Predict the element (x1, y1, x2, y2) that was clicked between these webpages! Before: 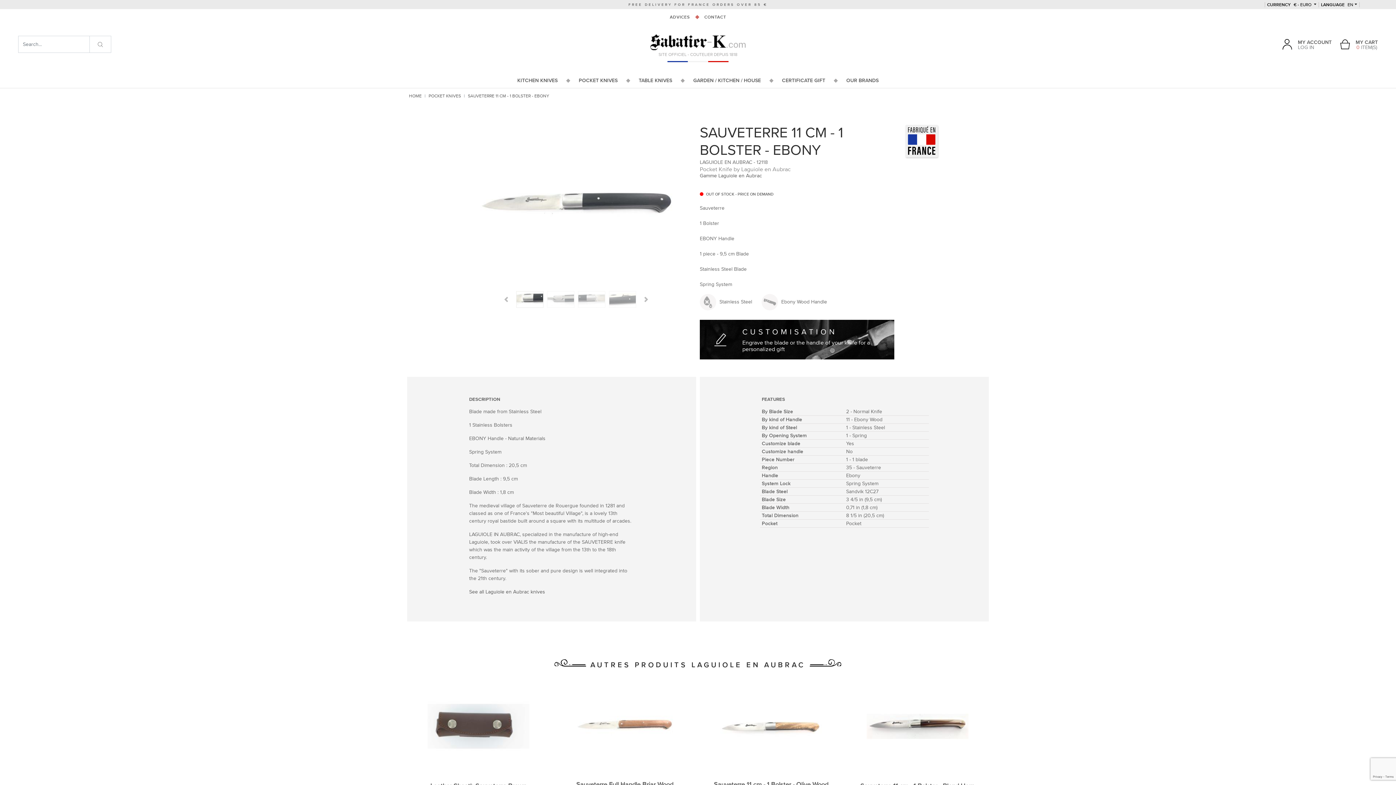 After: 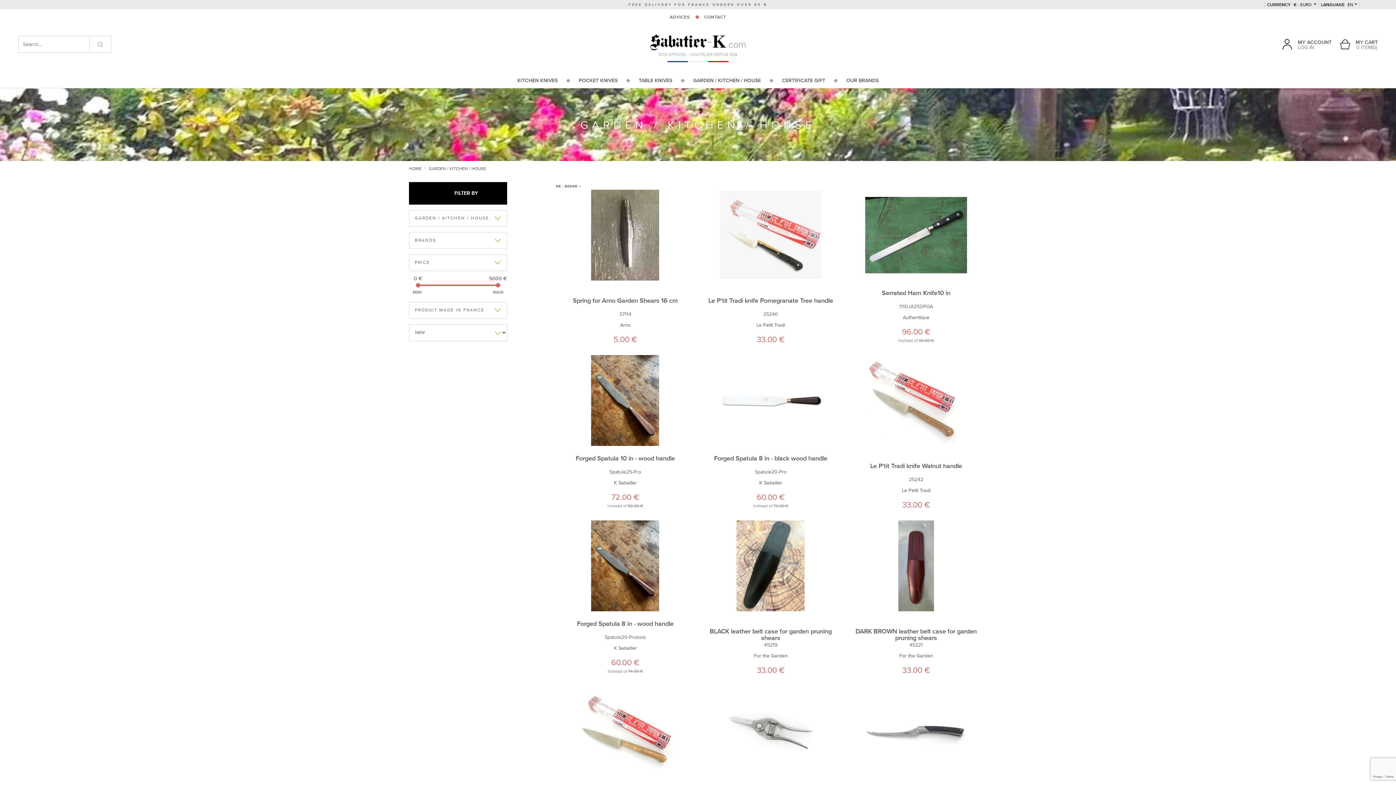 Action: bbox: (691, 73, 762, 88) label: GARDEN / KITCHEN / HOUSE